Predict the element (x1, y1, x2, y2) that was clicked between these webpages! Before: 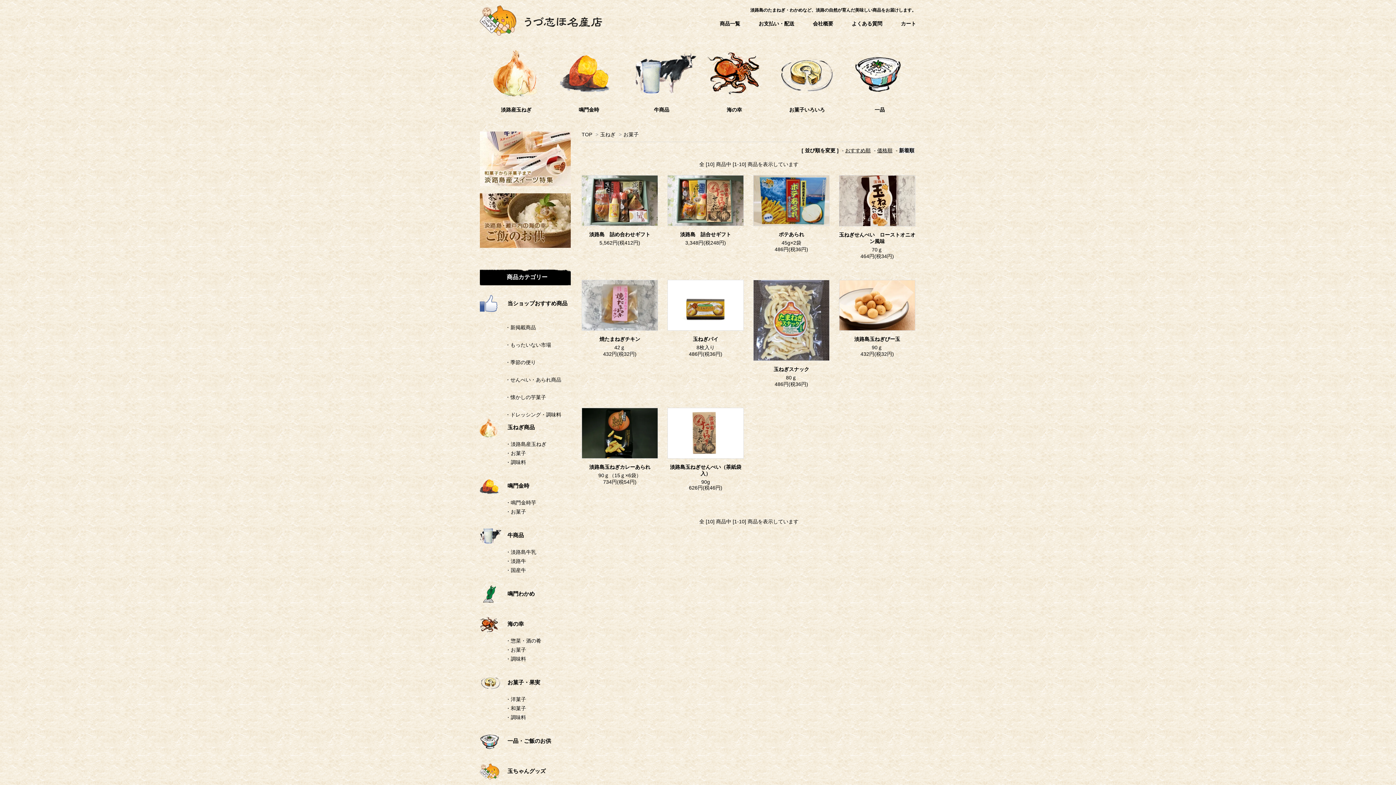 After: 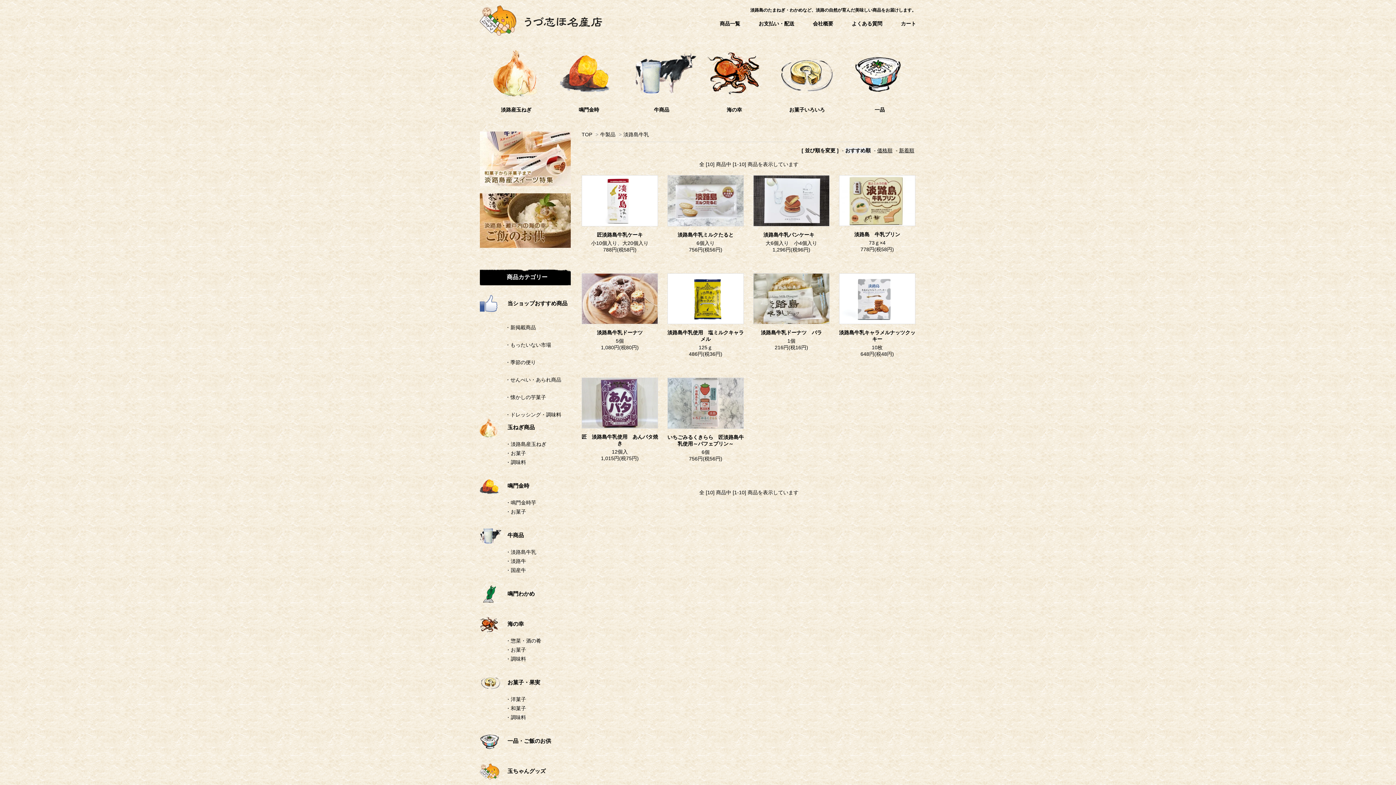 Action: bbox: (505, 549, 536, 555) label: ・淡路島牛乳